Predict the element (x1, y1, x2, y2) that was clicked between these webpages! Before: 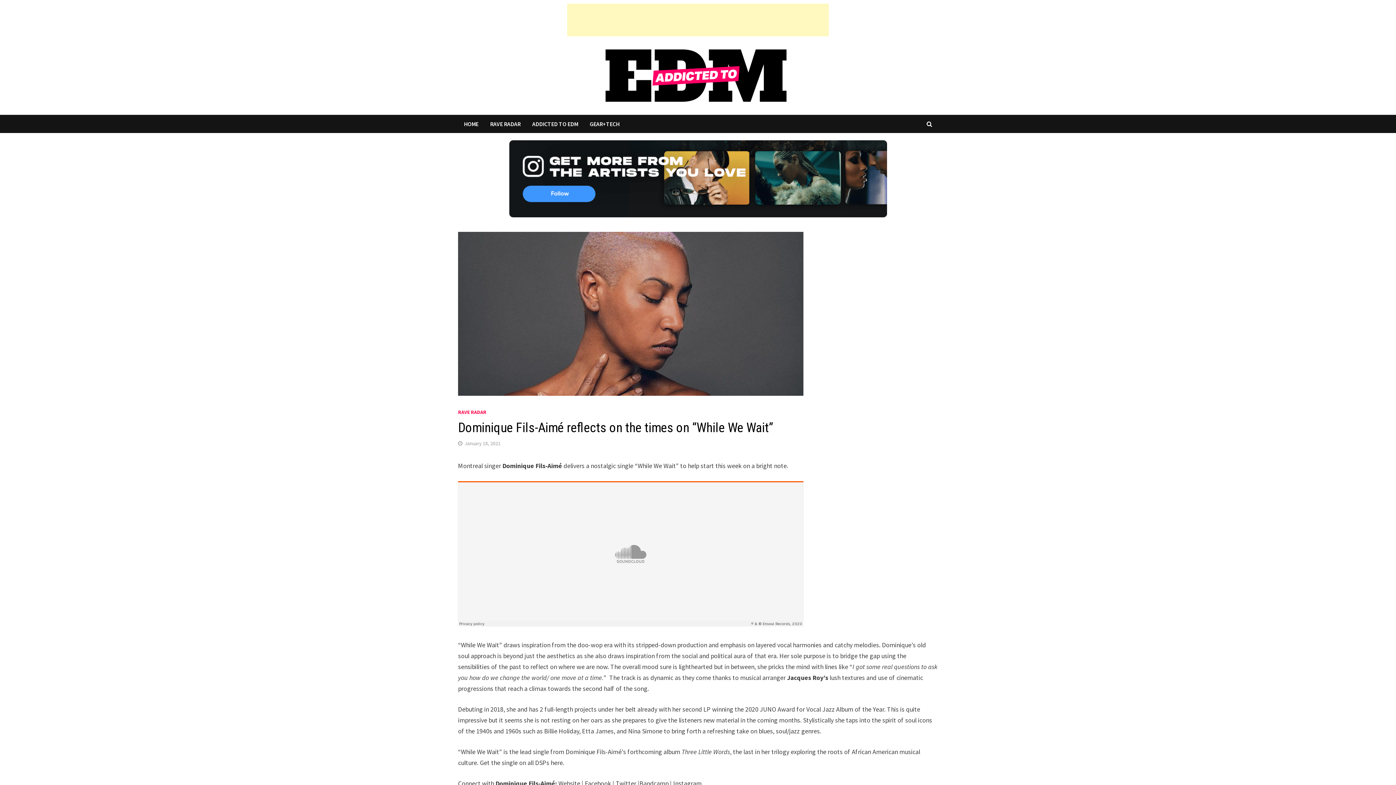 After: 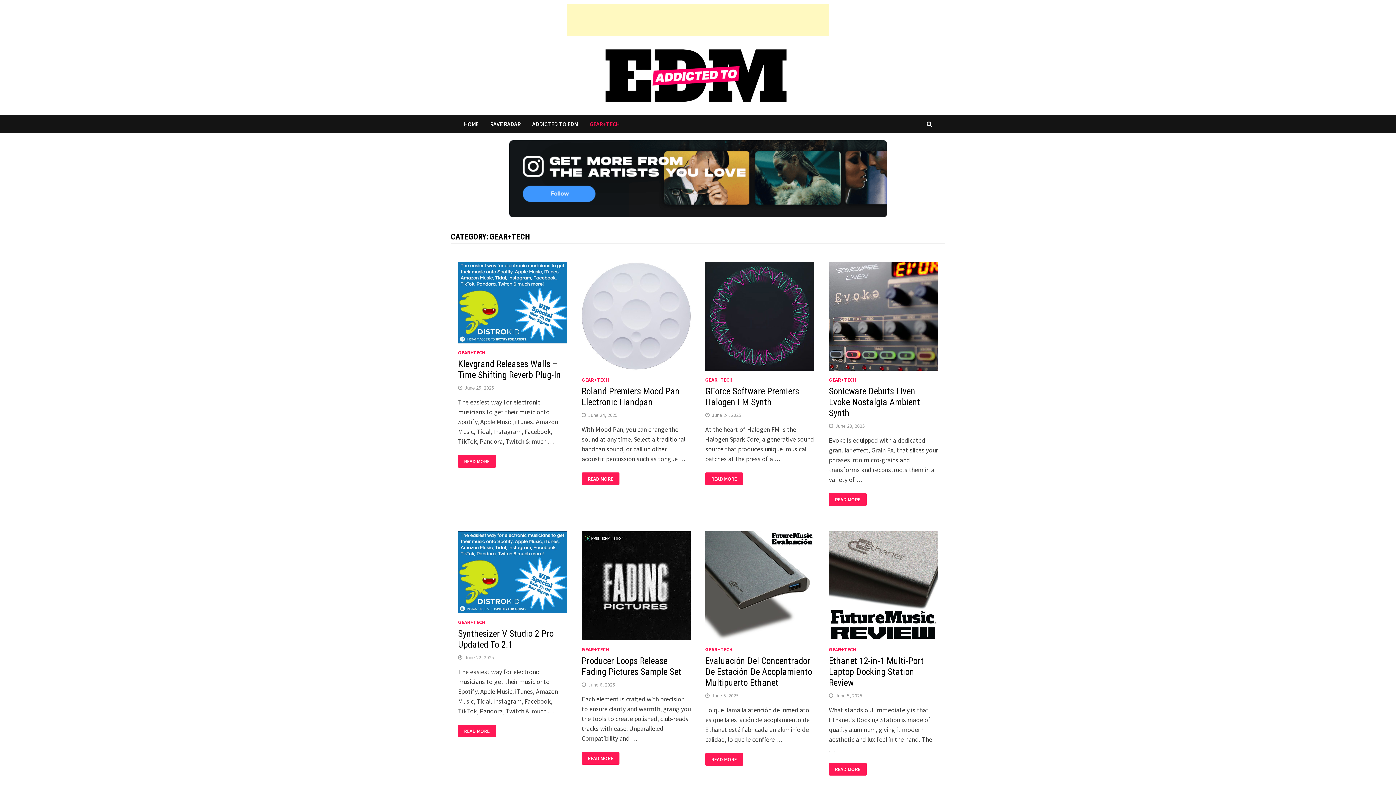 Action: bbox: (584, 114, 625, 132) label: GEAR+TECH